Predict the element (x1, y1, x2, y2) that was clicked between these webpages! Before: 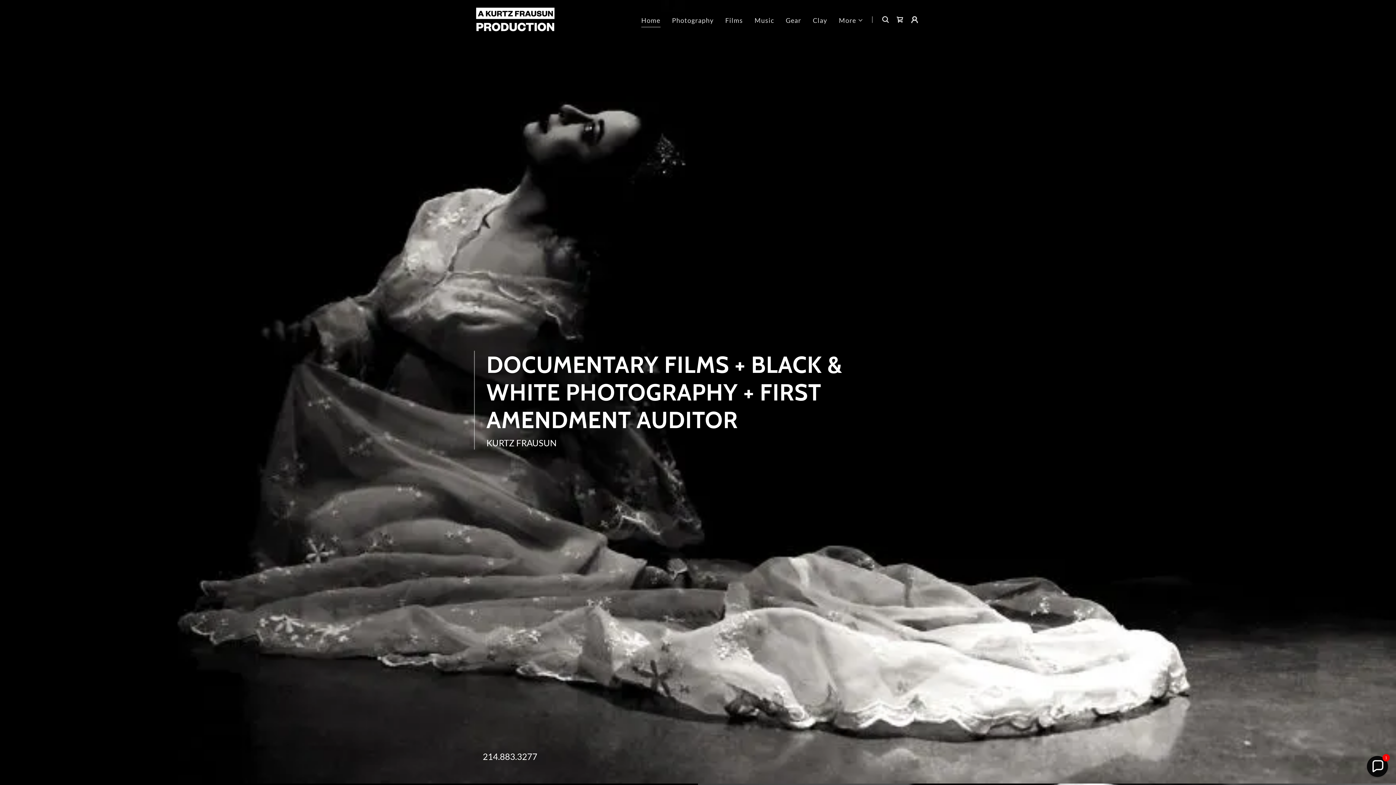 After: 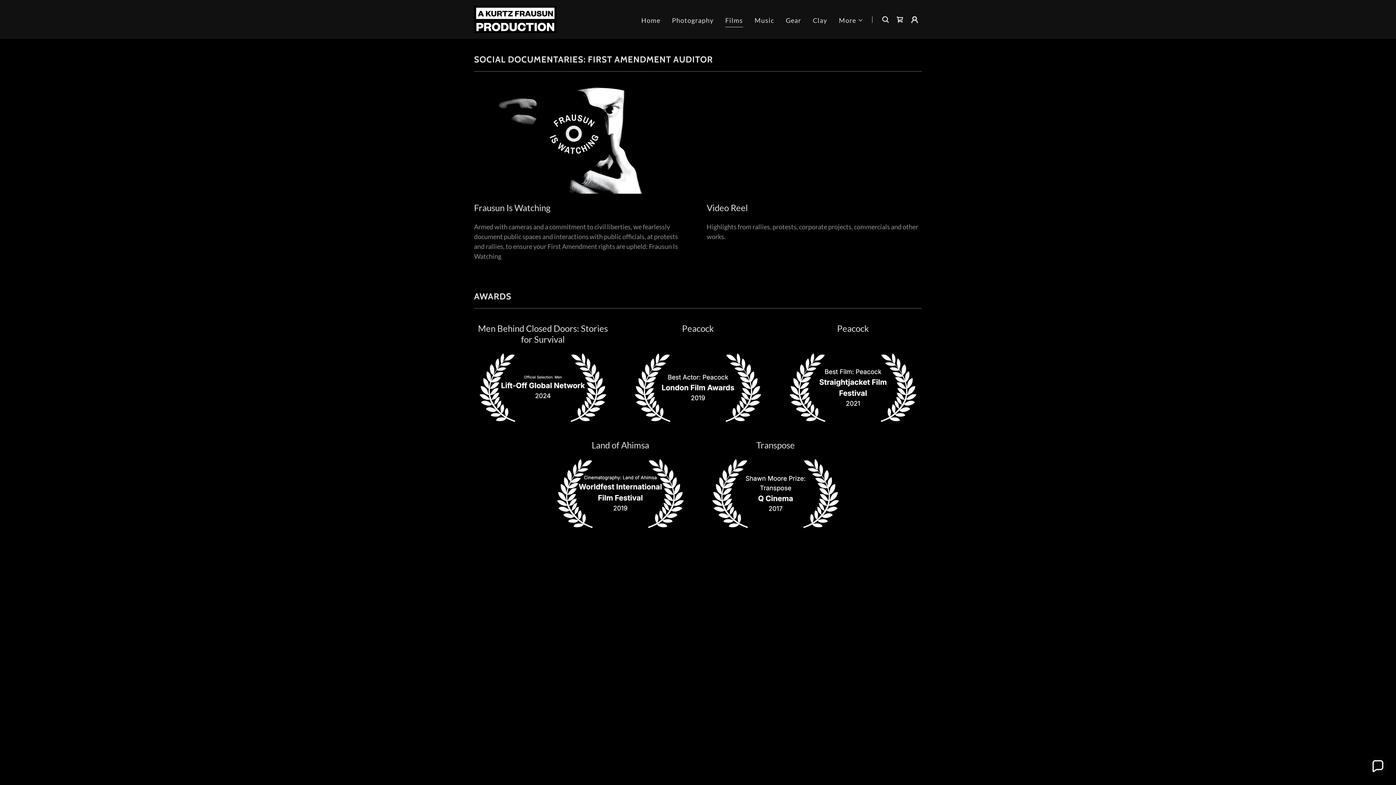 Action: bbox: (723, 13, 745, 27) label: Films